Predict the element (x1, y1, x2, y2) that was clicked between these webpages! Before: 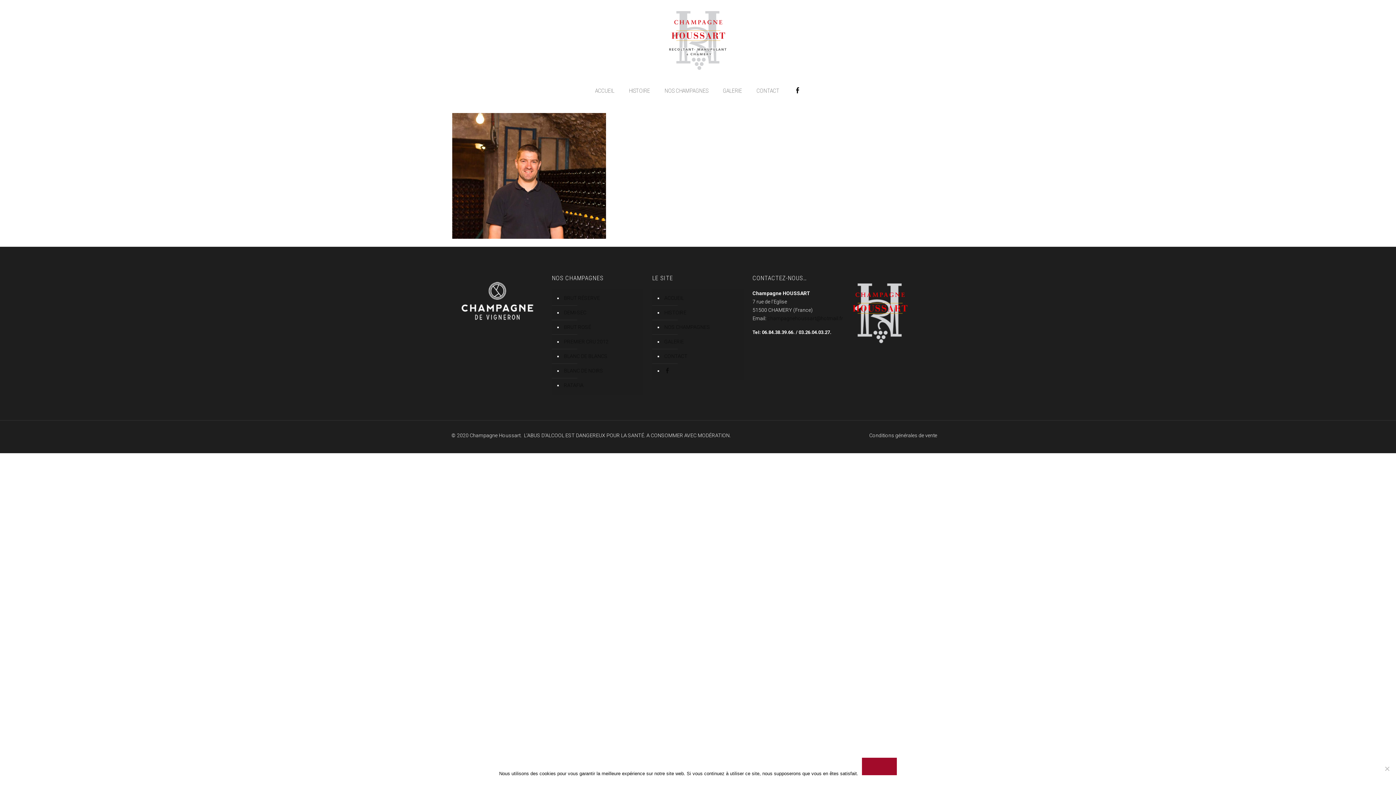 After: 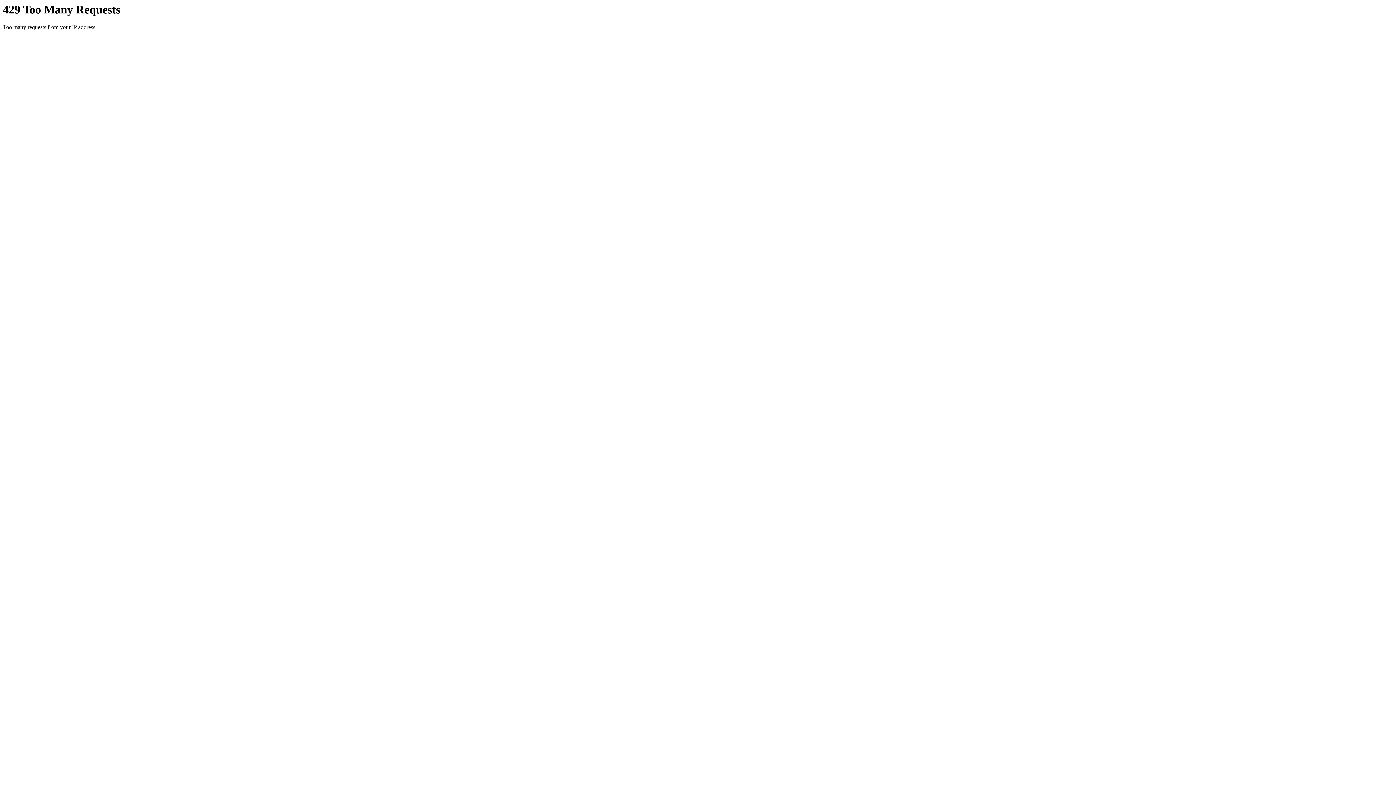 Action: bbox: (869, 432, 937, 438) label: Conditions générales de vente